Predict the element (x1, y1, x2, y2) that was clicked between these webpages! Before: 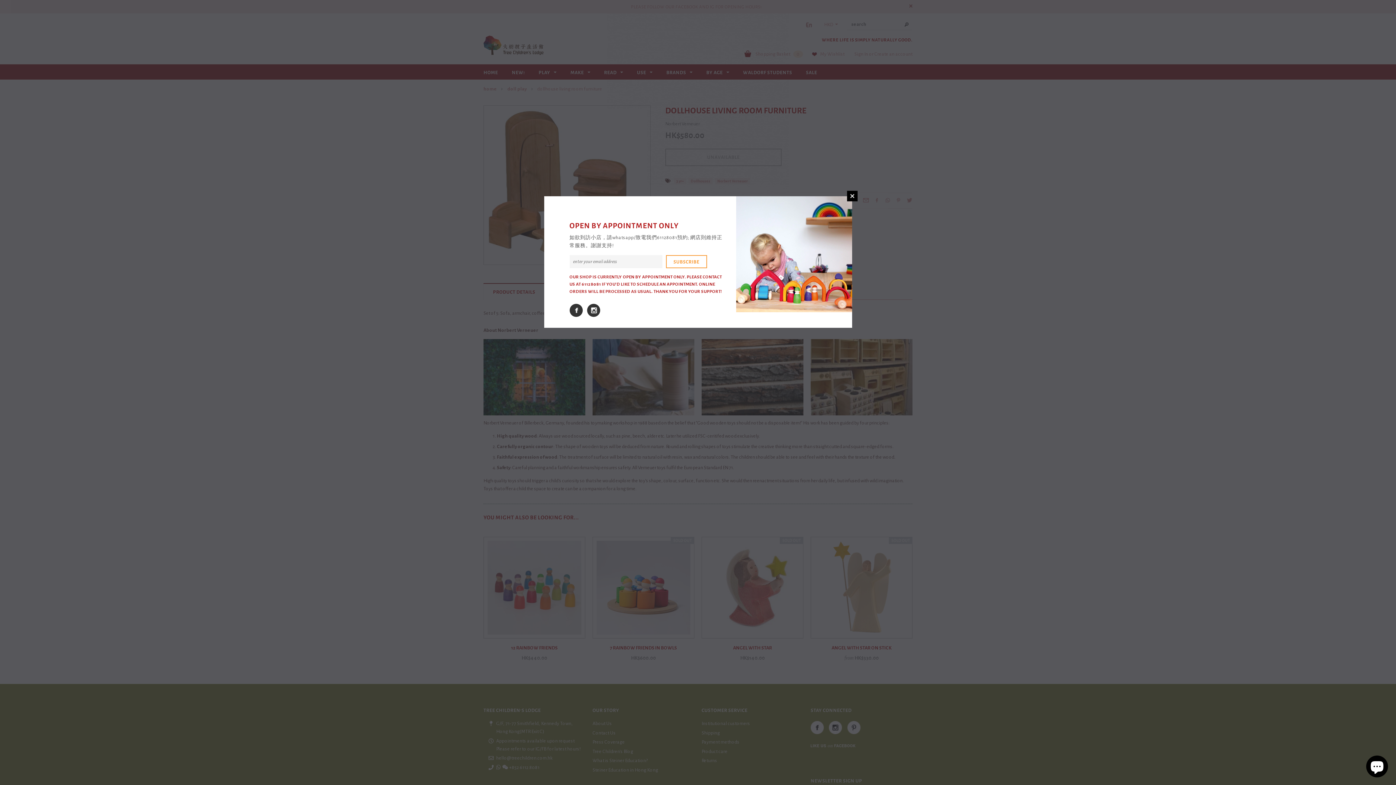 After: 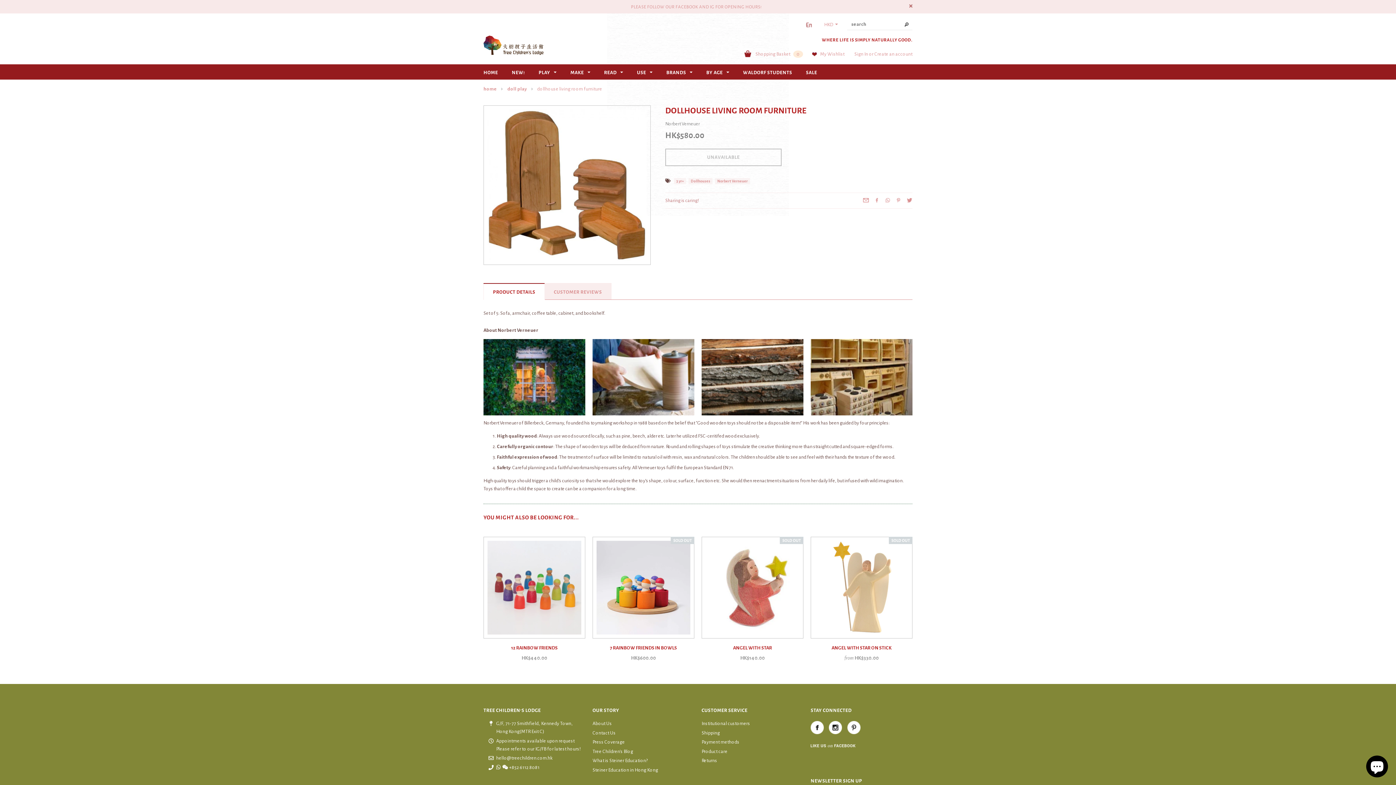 Action: label: CLOSE bbox: (847, 190, 857, 201)